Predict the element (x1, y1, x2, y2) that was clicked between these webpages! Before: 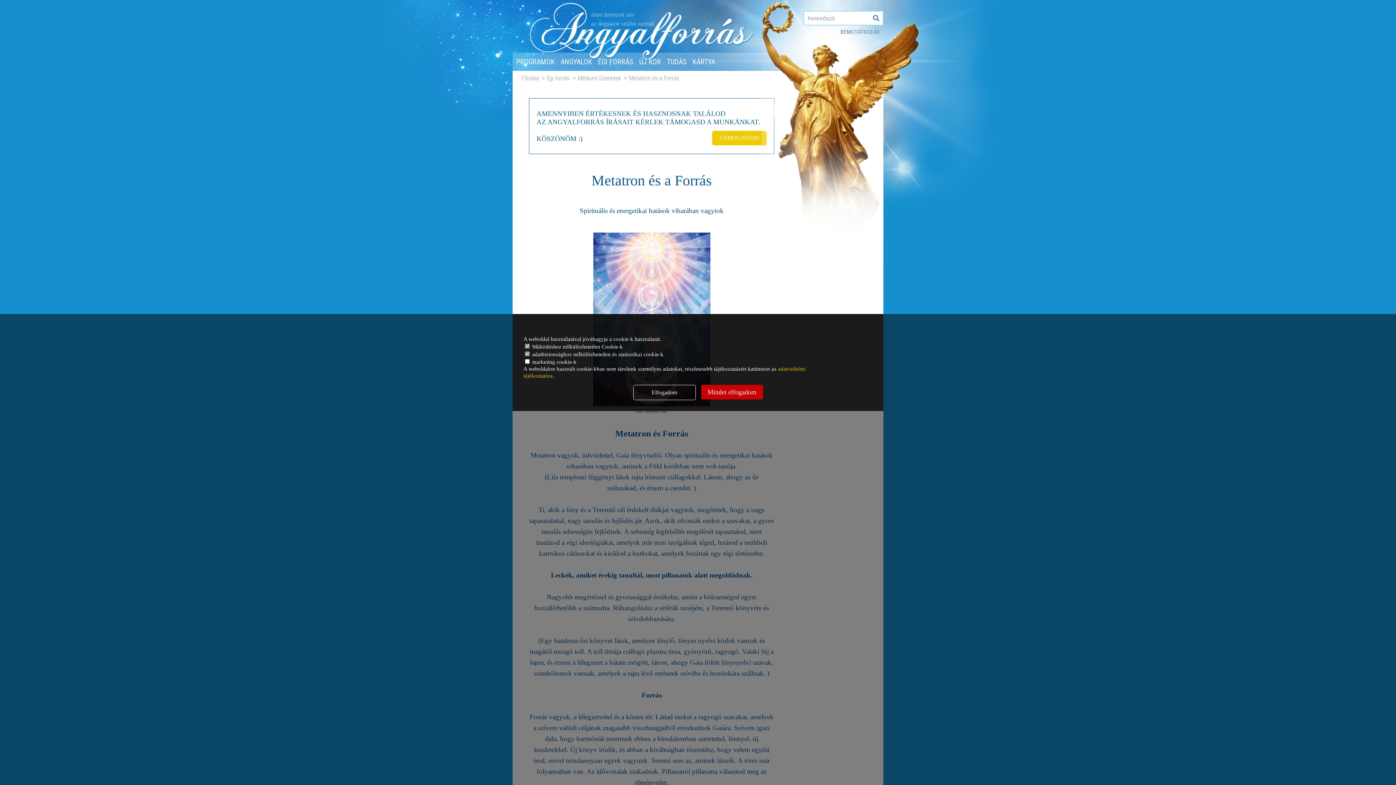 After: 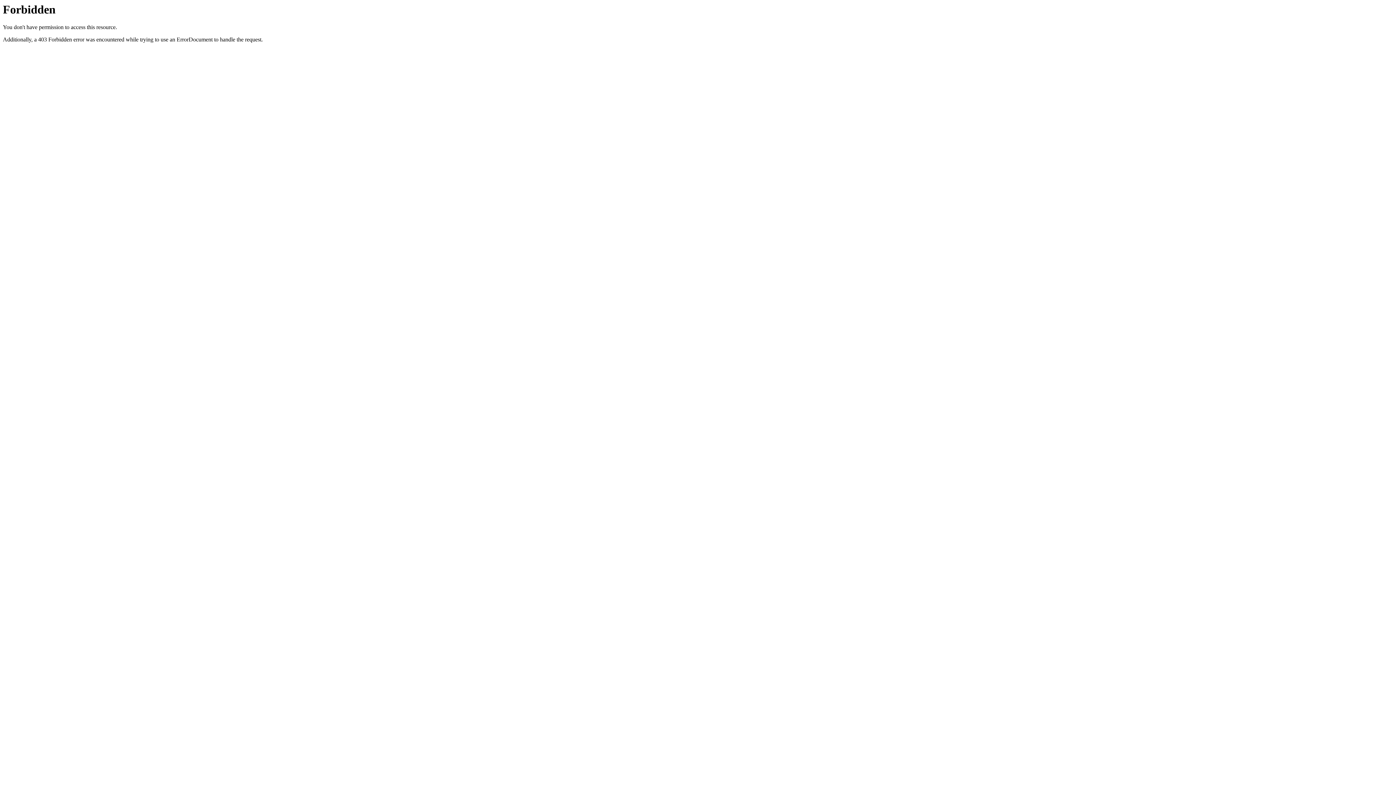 Action: label: KÁRTYA bbox: (689, 52, 718, 70)